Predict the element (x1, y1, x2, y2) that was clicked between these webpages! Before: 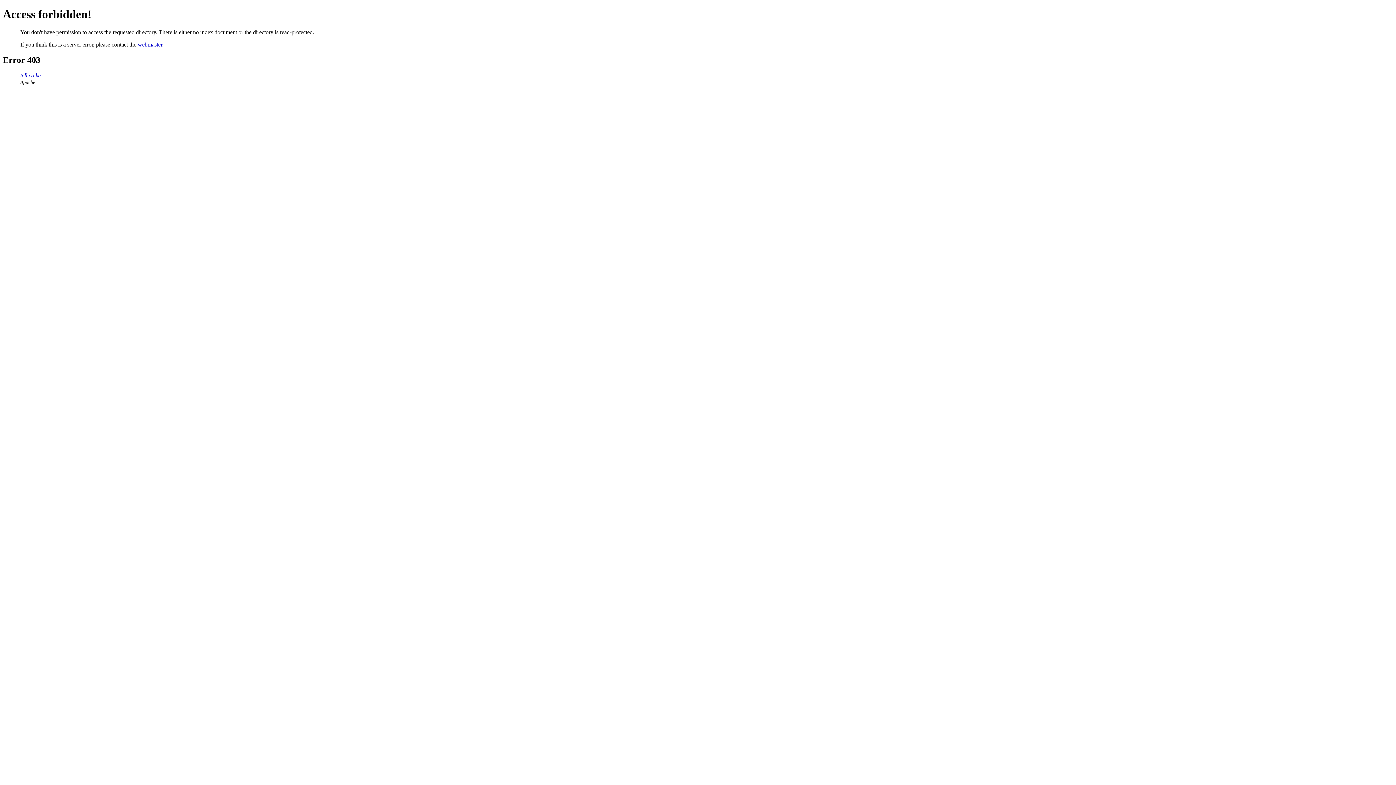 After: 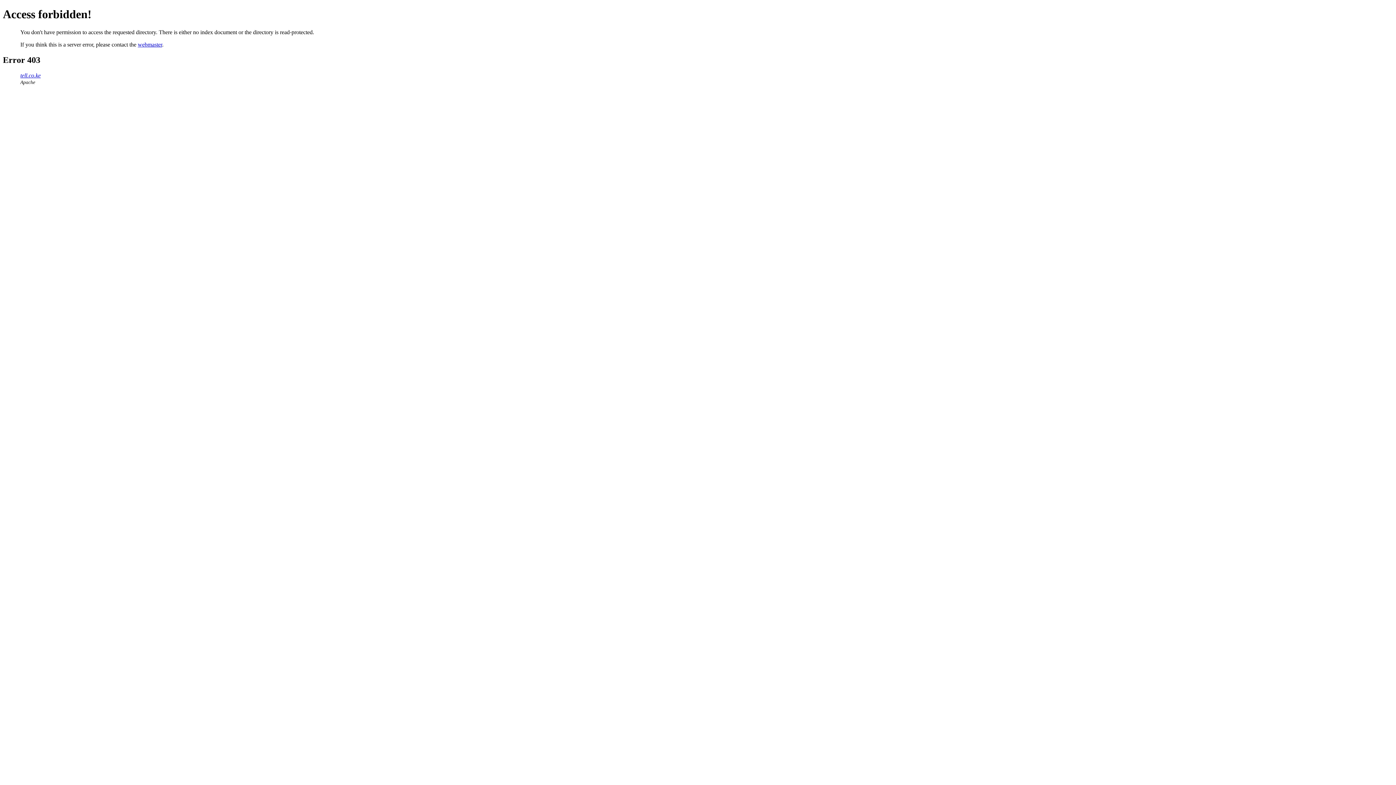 Action: label: tell.co.ke bbox: (20, 72, 40, 78)